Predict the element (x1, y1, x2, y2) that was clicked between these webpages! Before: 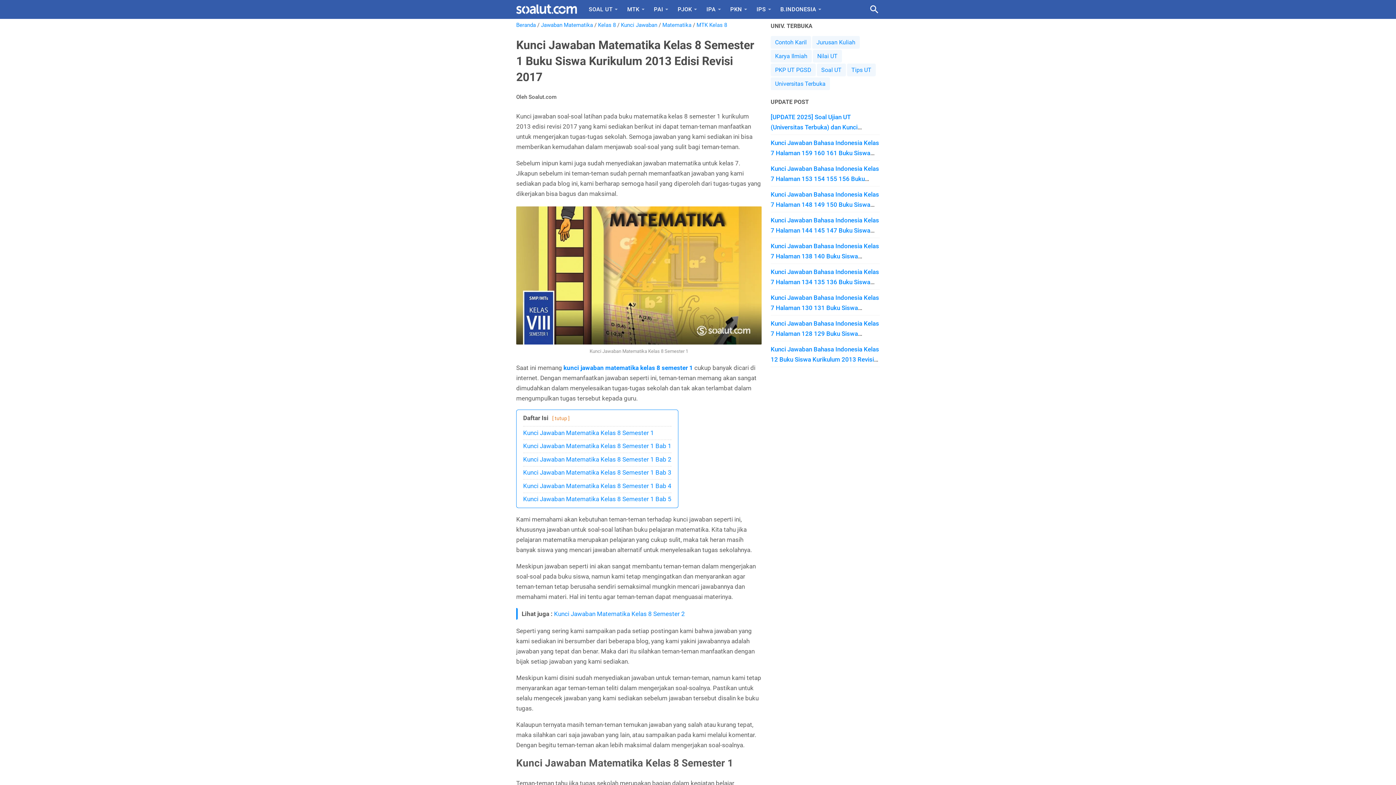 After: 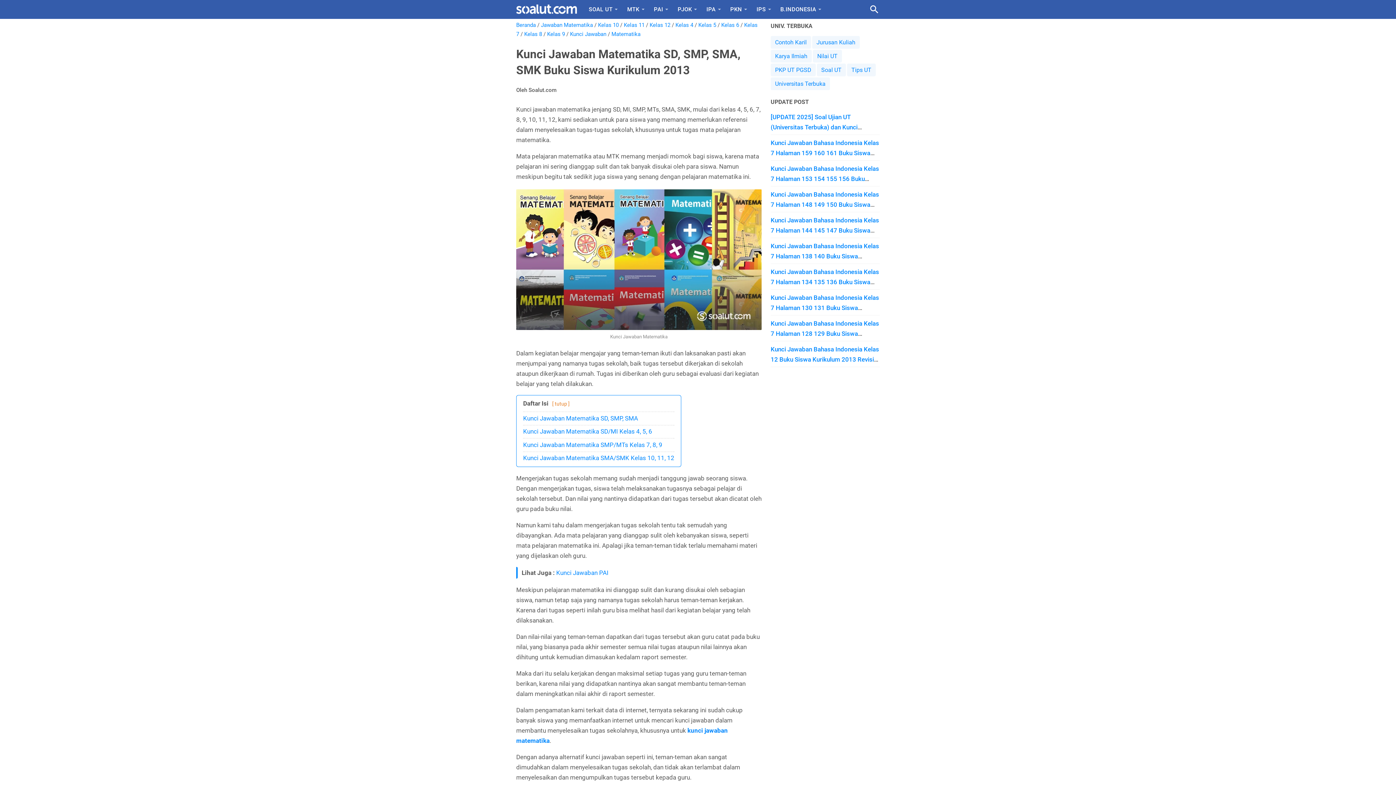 Action: bbox: (622, 0, 649, 18) label: MTK